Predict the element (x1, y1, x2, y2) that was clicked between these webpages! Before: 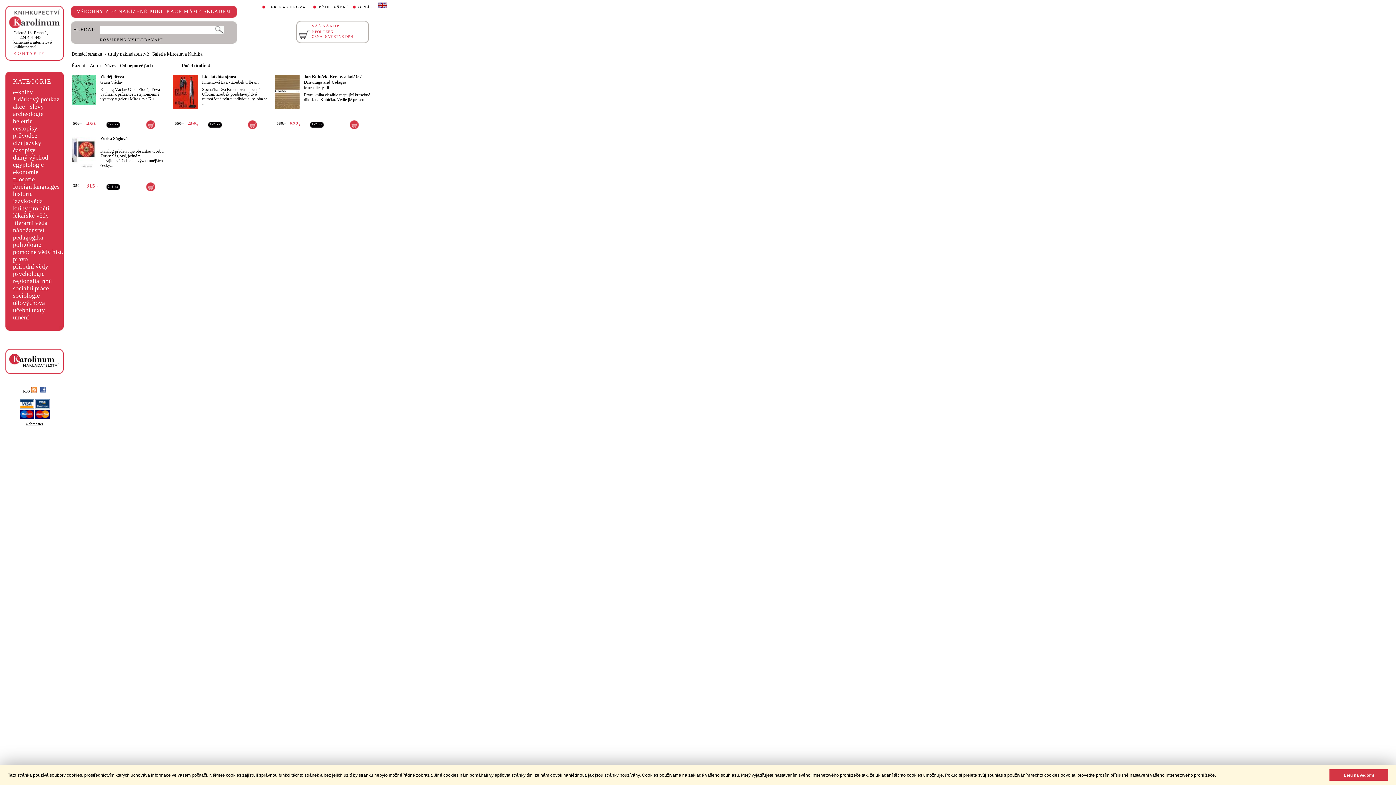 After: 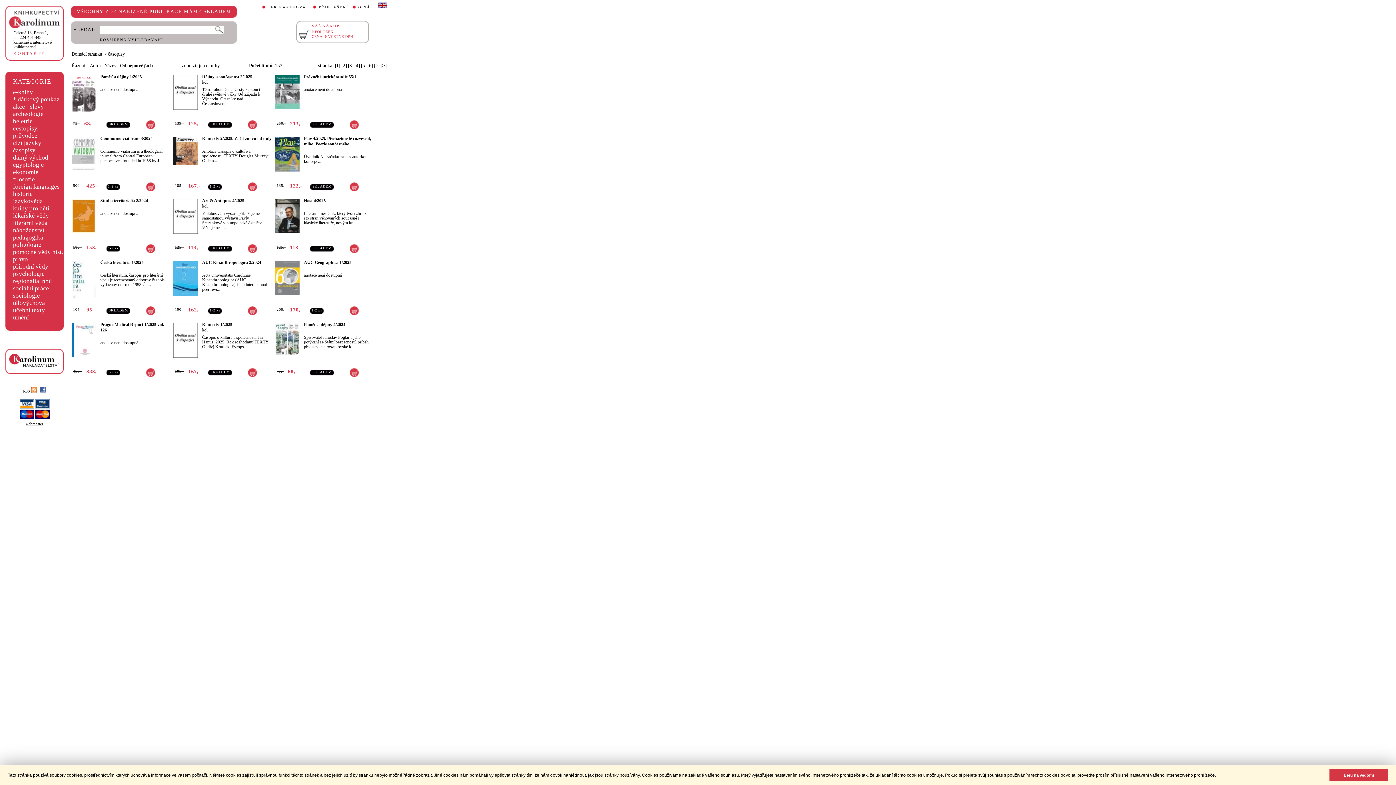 Action: label: časopisy bbox: (13, 146, 35, 153)